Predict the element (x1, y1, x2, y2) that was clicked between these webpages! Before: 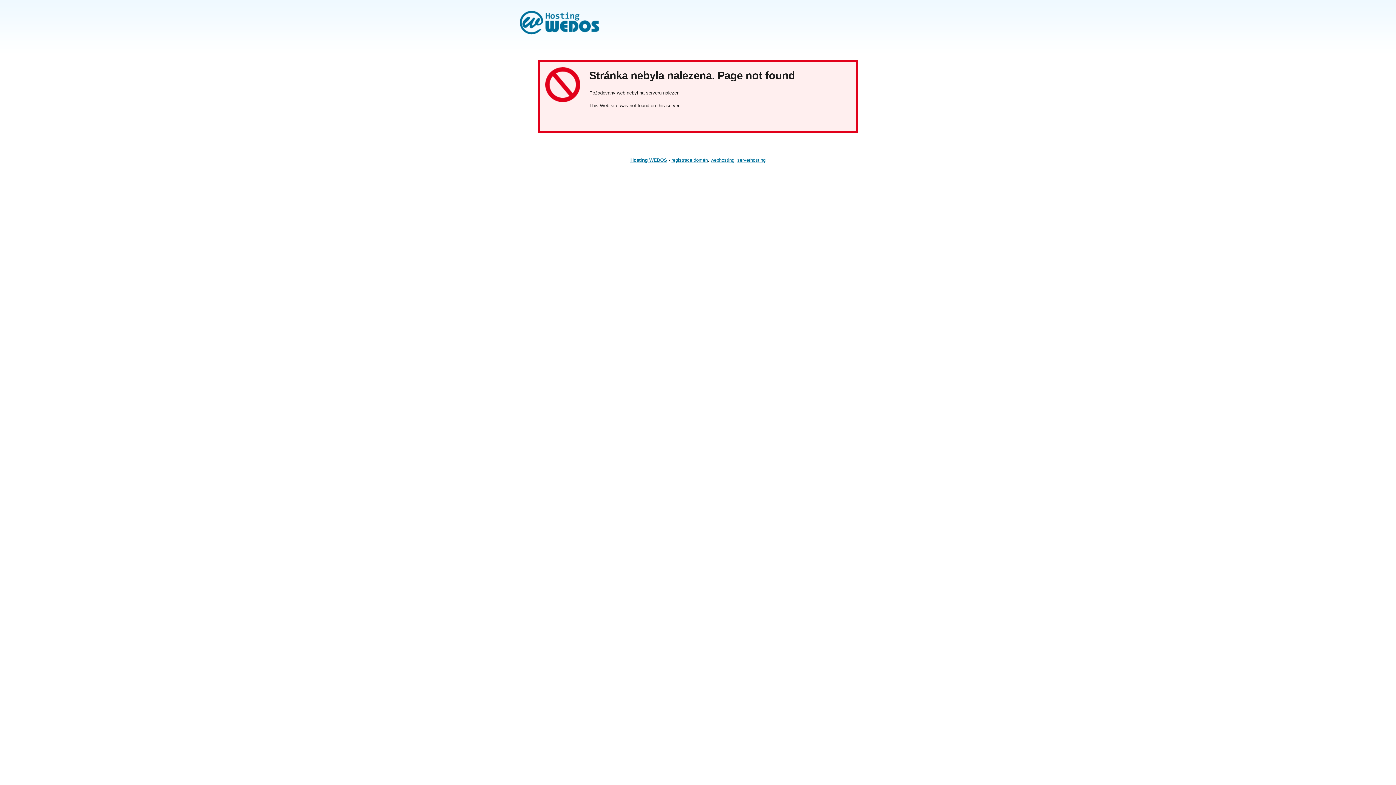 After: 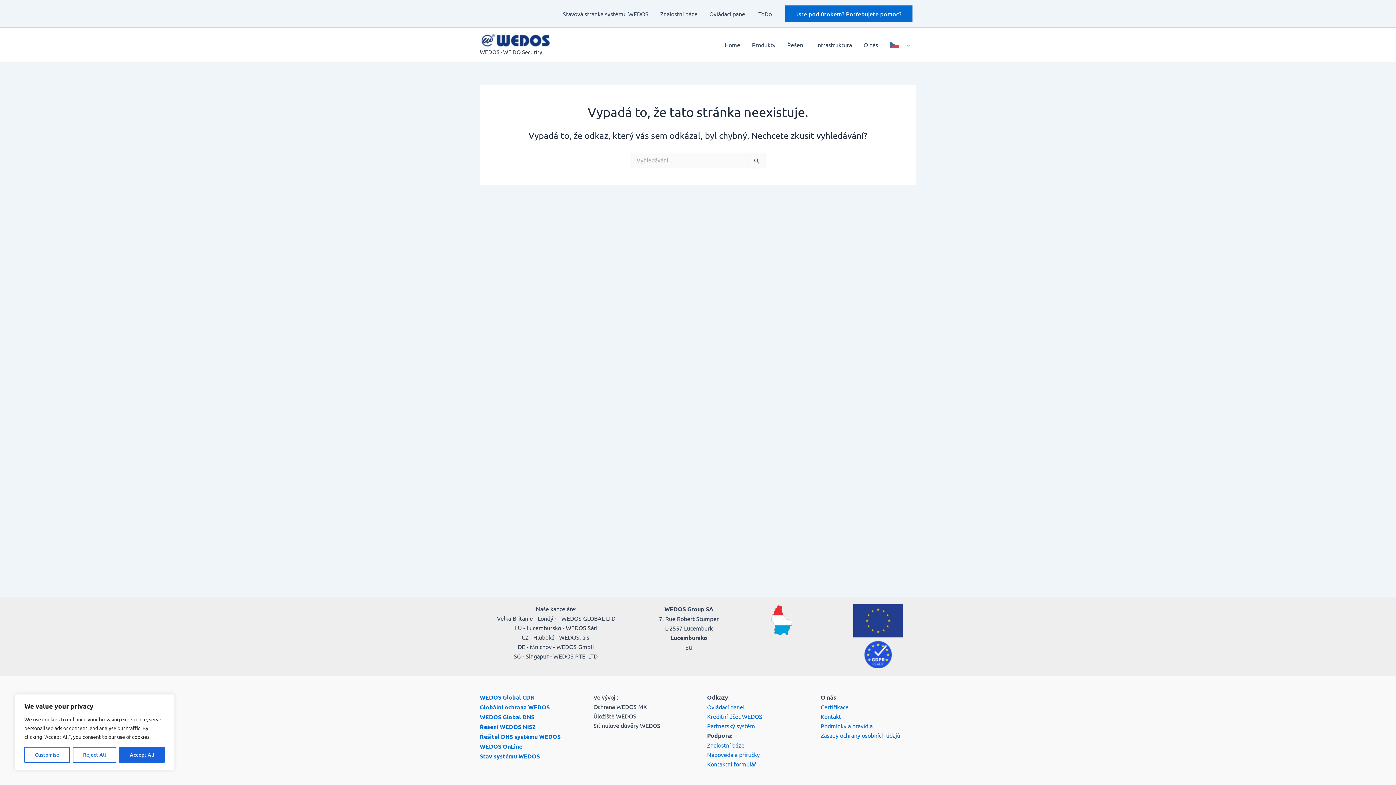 Action: label: registrace domén bbox: (671, 157, 708, 162)